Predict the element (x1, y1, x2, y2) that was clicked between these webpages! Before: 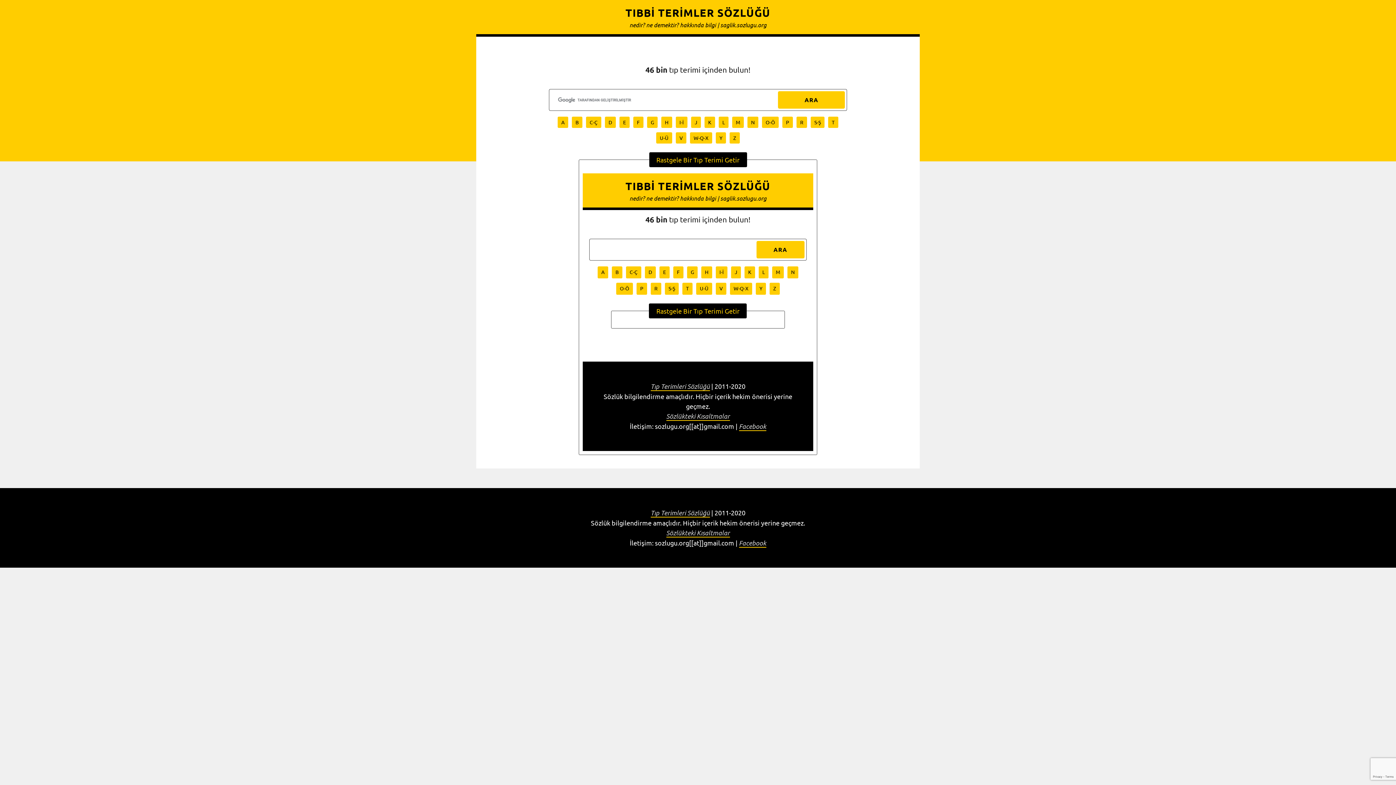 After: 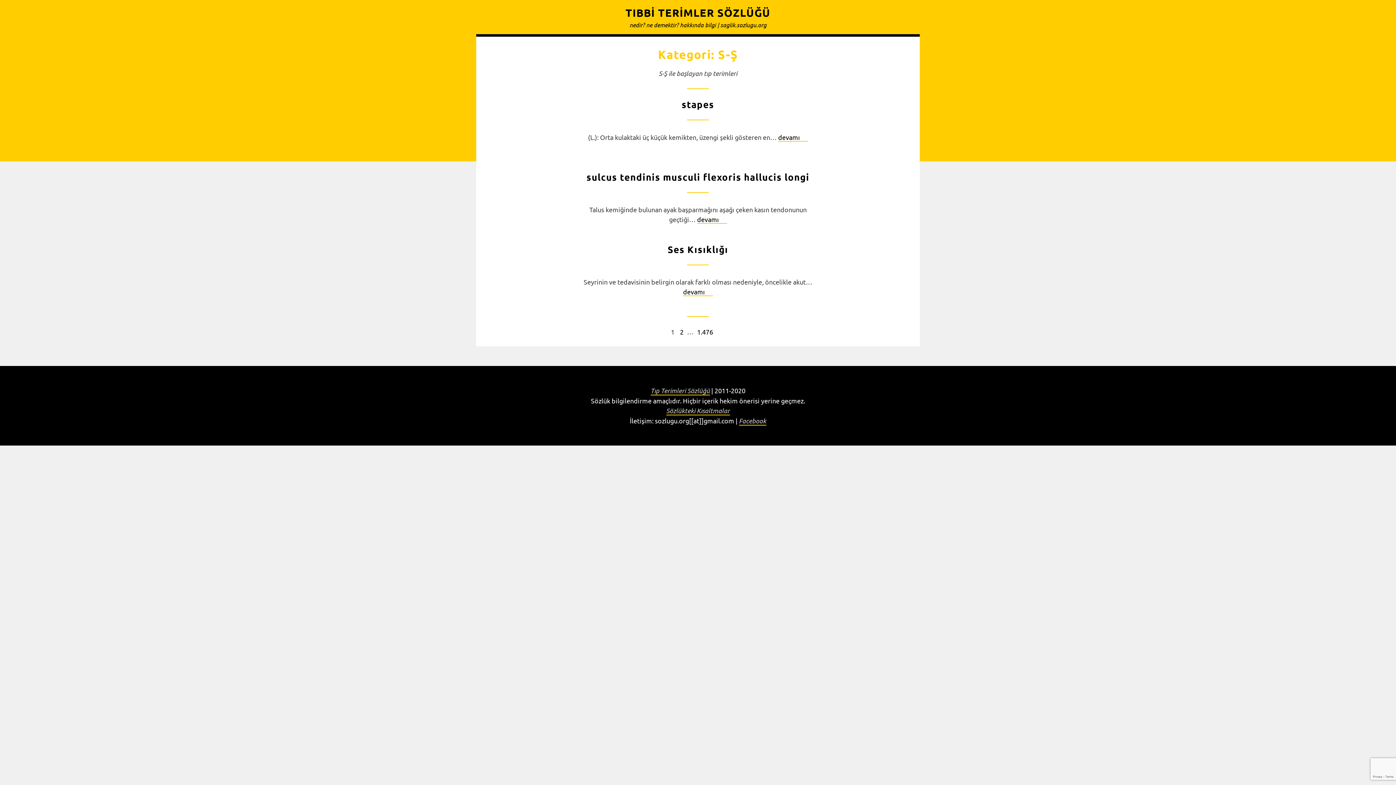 Action: bbox: (810, 116, 824, 127) label: S-Ş